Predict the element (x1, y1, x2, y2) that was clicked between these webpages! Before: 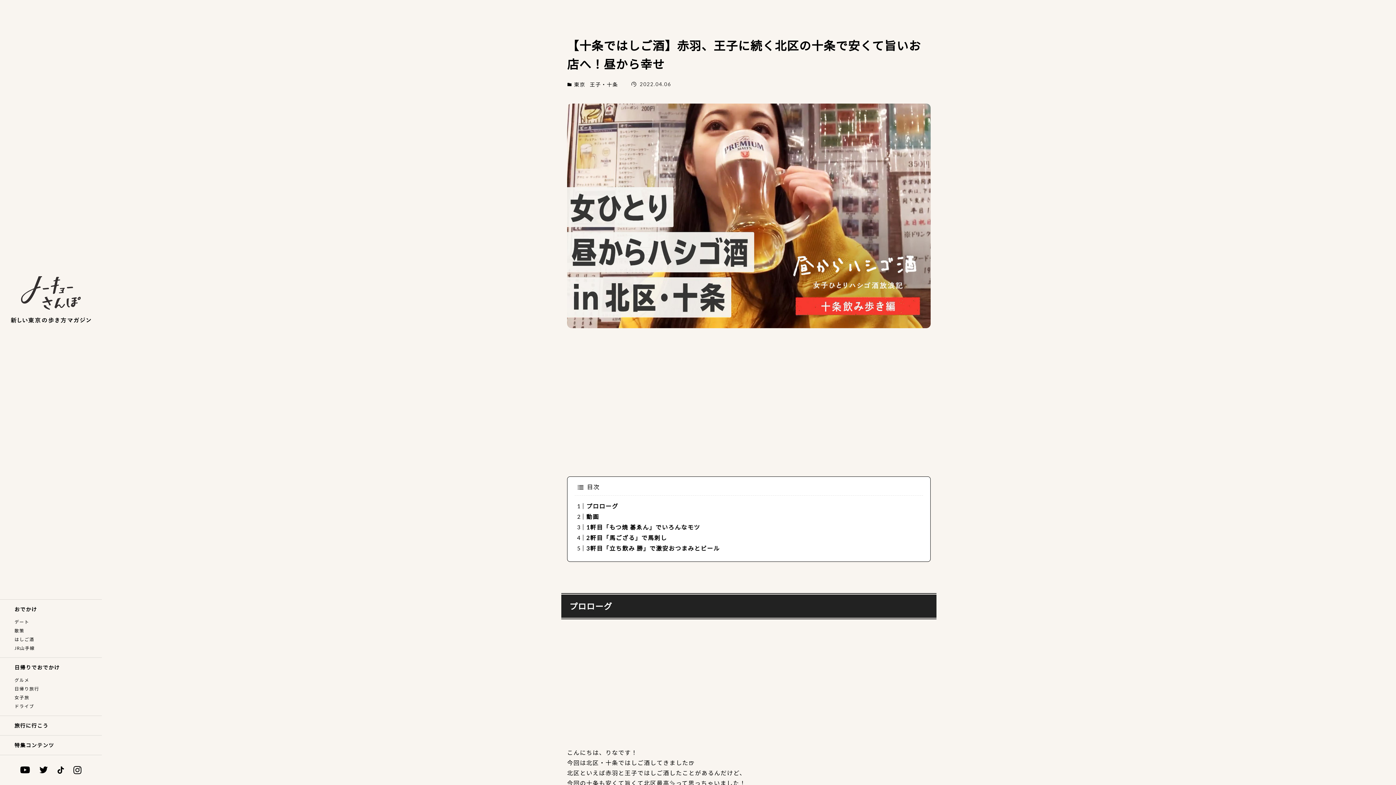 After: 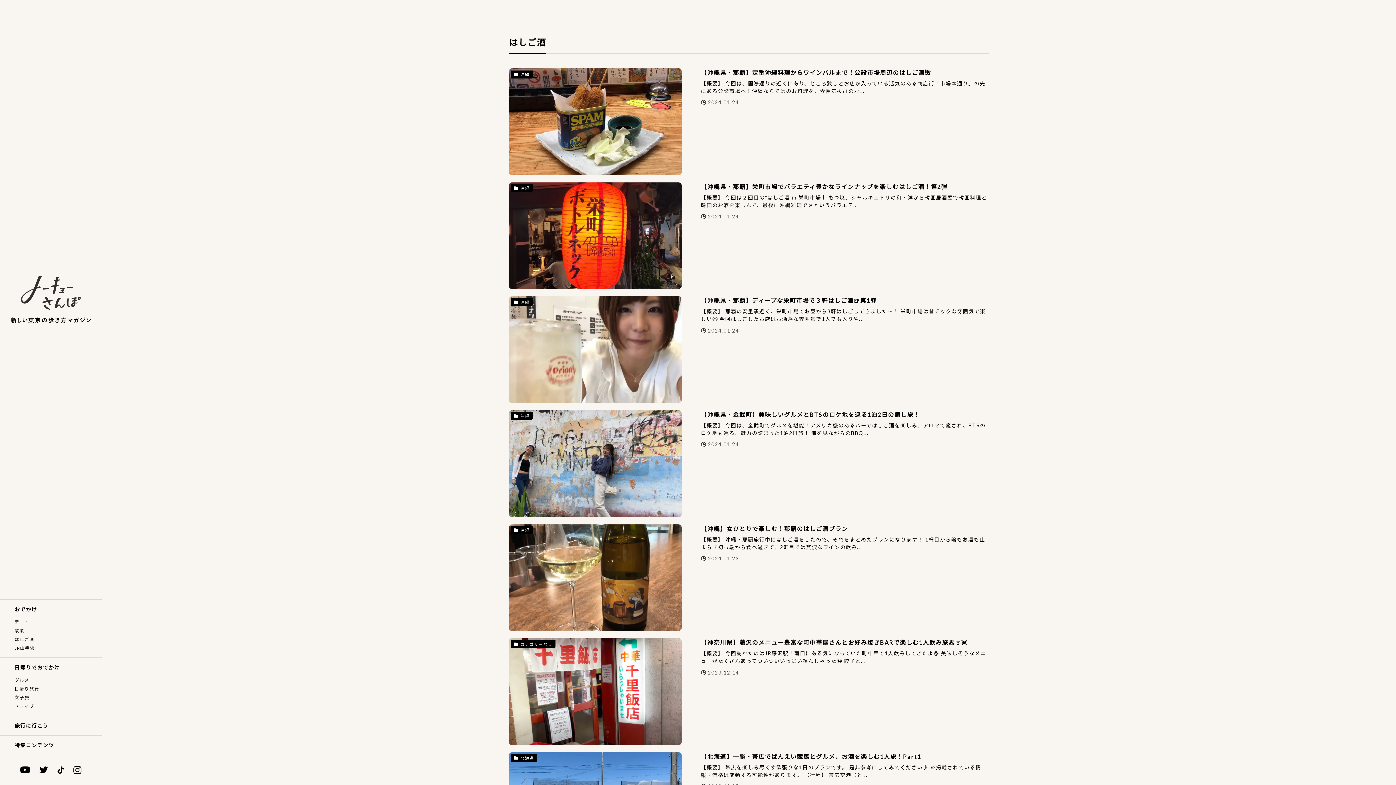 Action: bbox: (14, 637, 34, 642) label: はしご酒